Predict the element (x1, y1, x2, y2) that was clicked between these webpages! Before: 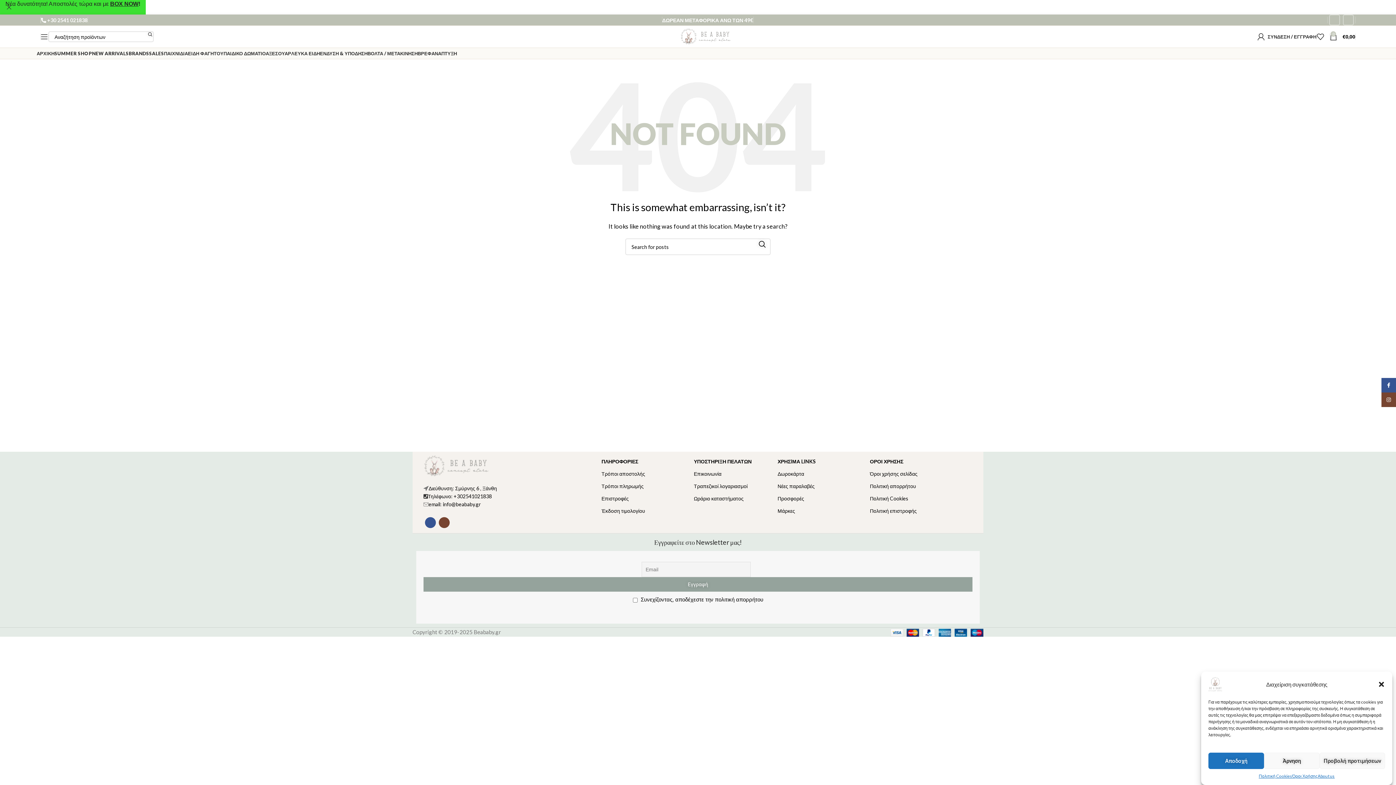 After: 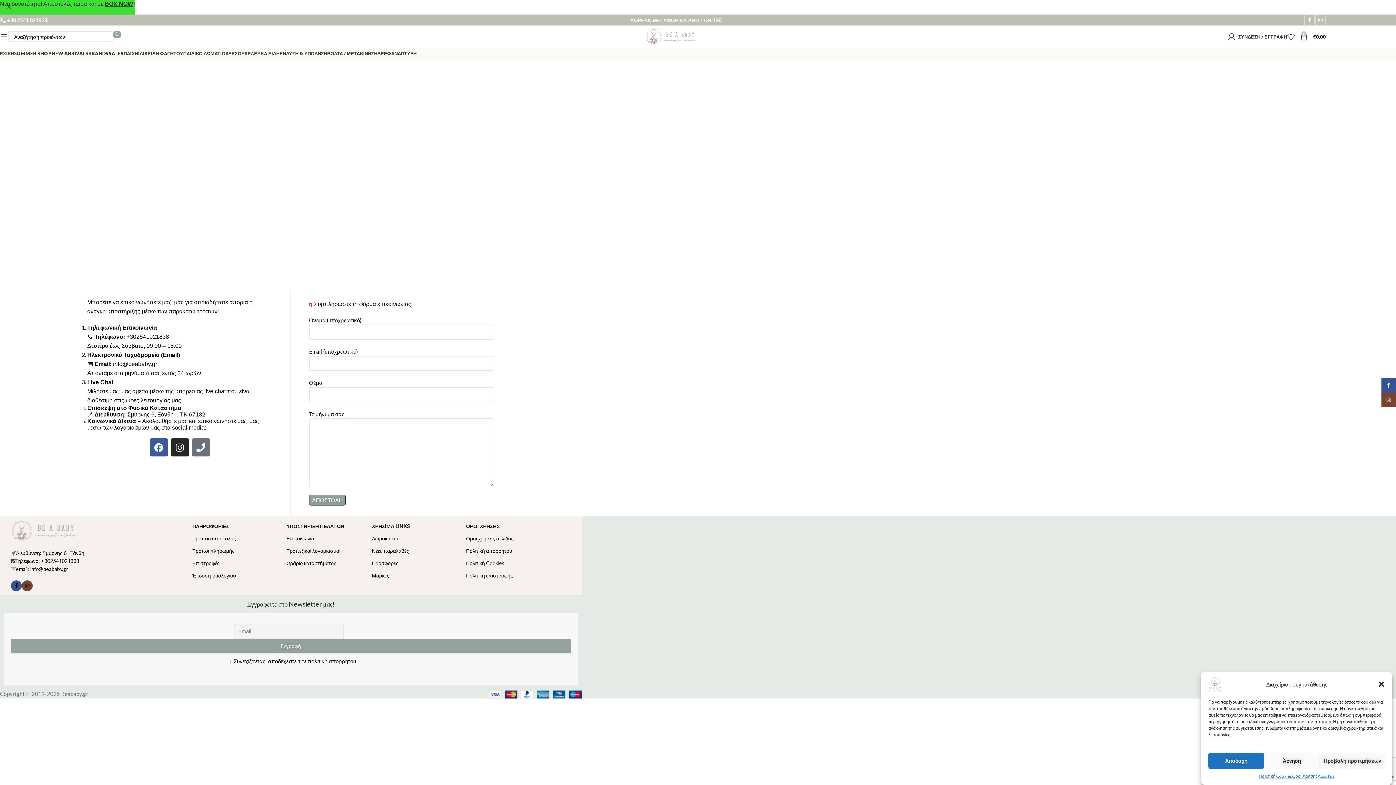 Action: label: Επικοινωνία bbox: (694, 468, 770, 480)